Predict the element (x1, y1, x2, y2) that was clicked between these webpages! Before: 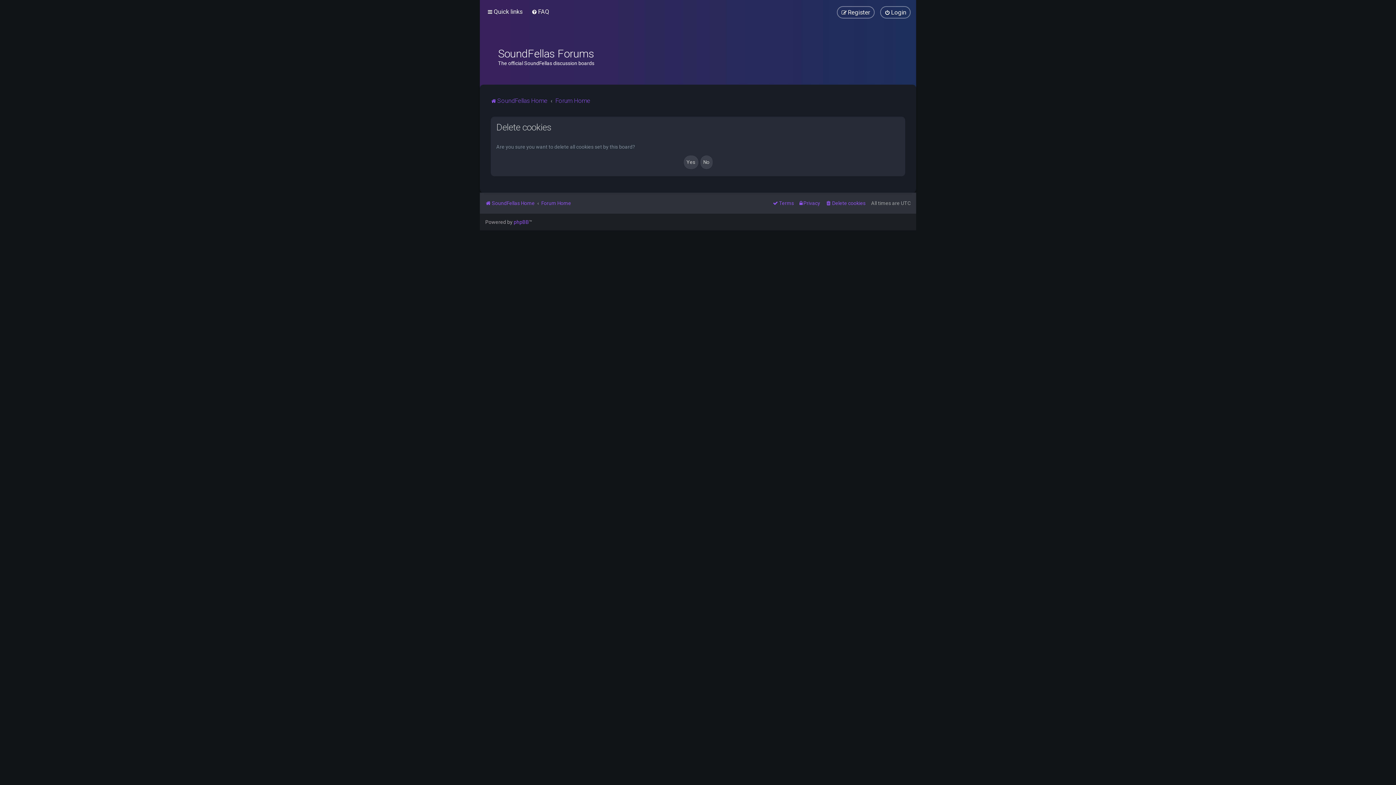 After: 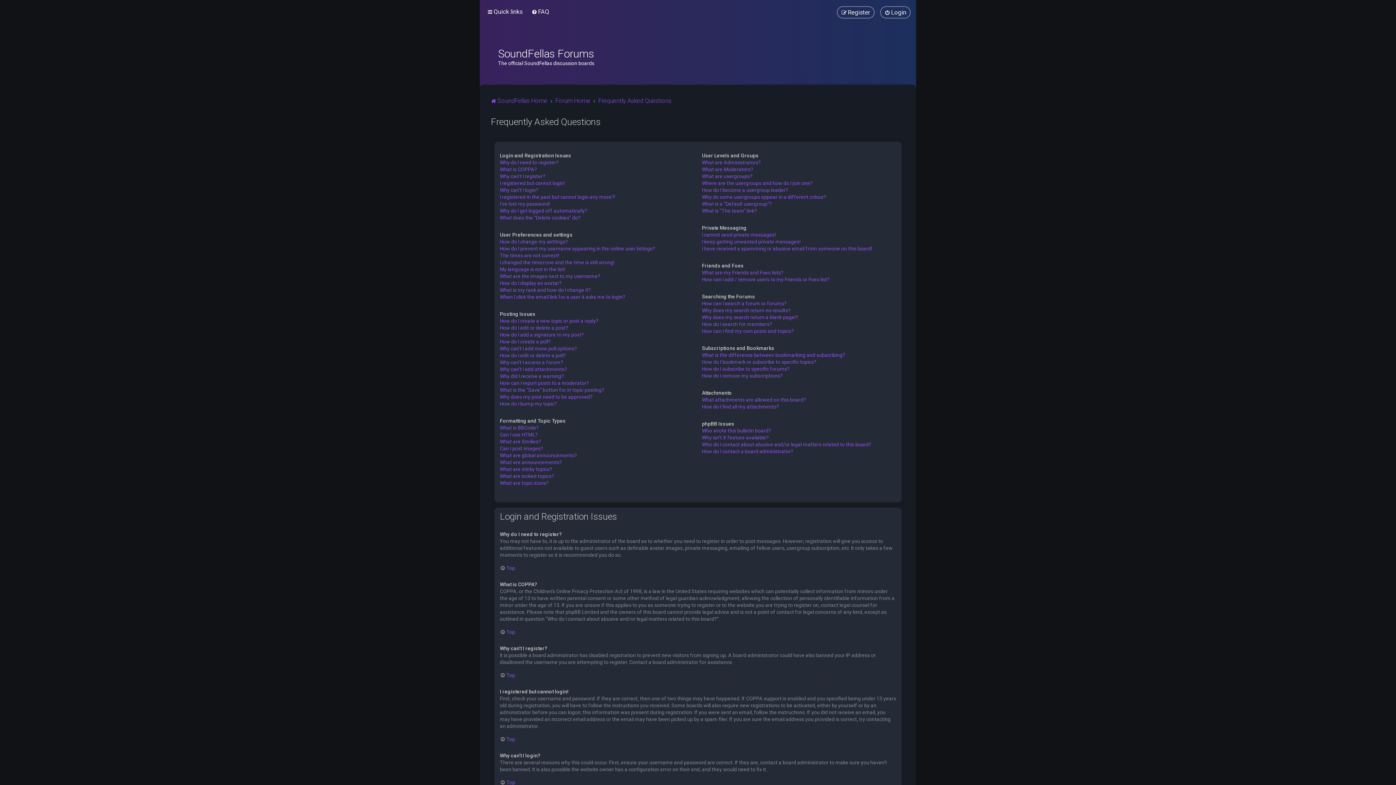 Action: bbox: (529, 6, 551, 17) label: FAQ